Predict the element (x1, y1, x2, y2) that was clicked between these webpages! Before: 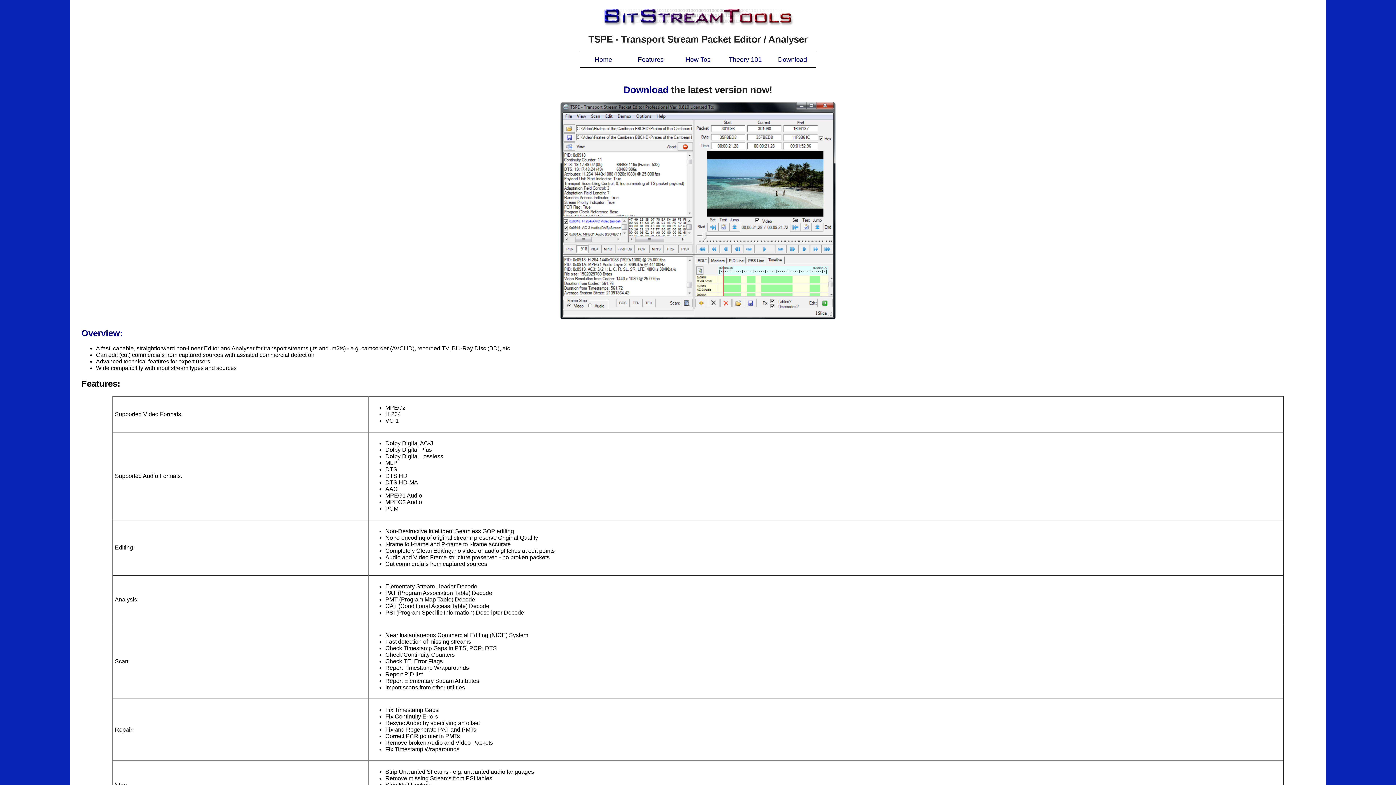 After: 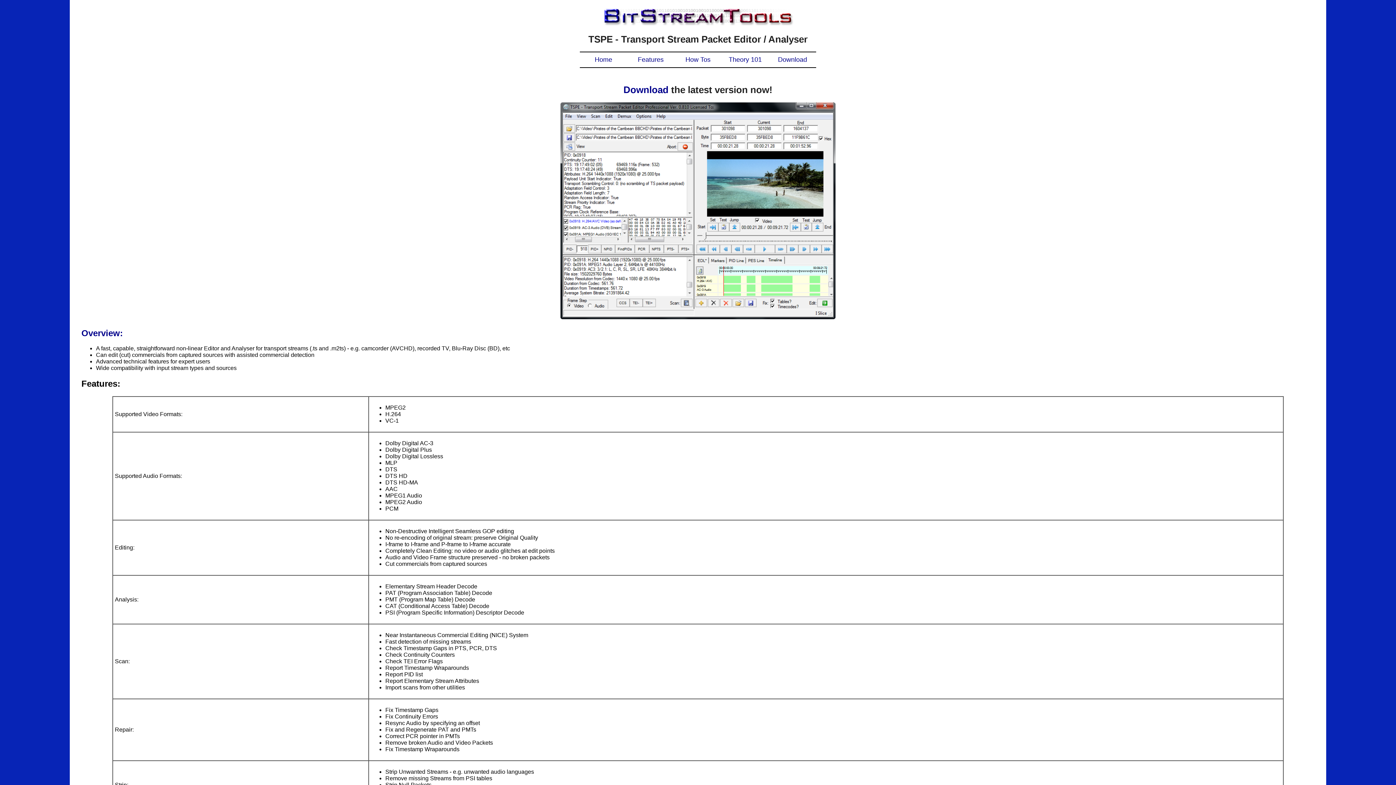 Action: label: Home bbox: (594, 55, 612, 63)